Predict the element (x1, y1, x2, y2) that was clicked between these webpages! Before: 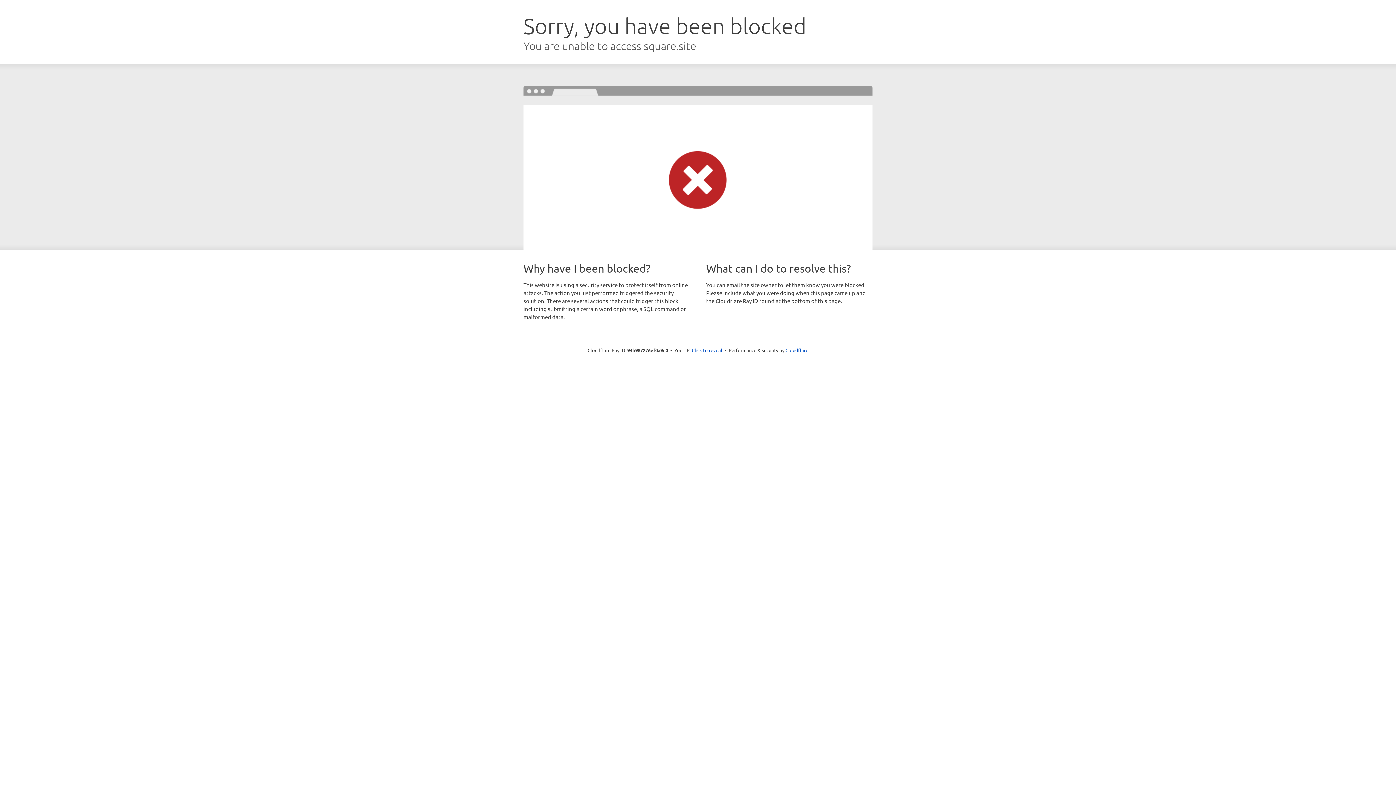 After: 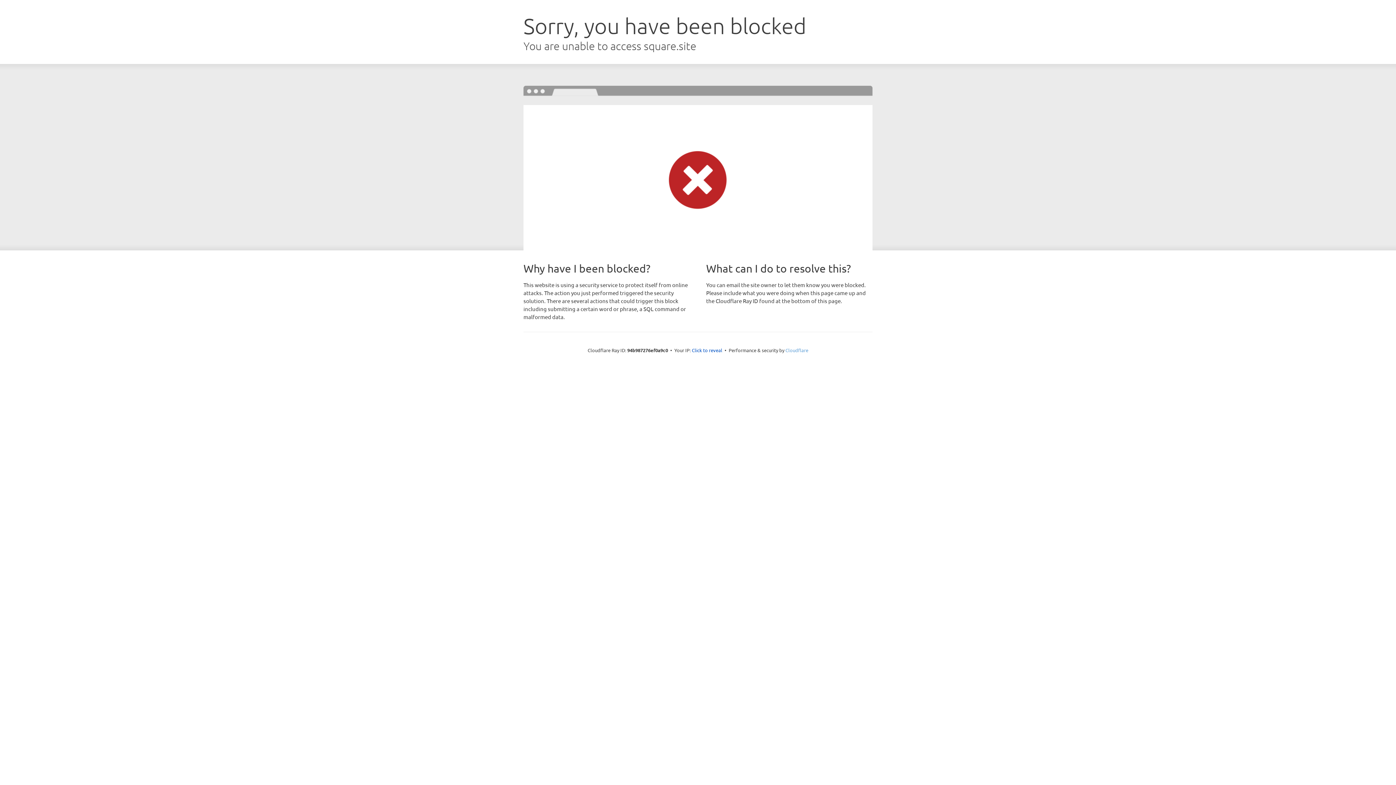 Action: label: Cloudflare bbox: (785, 347, 808, 353)